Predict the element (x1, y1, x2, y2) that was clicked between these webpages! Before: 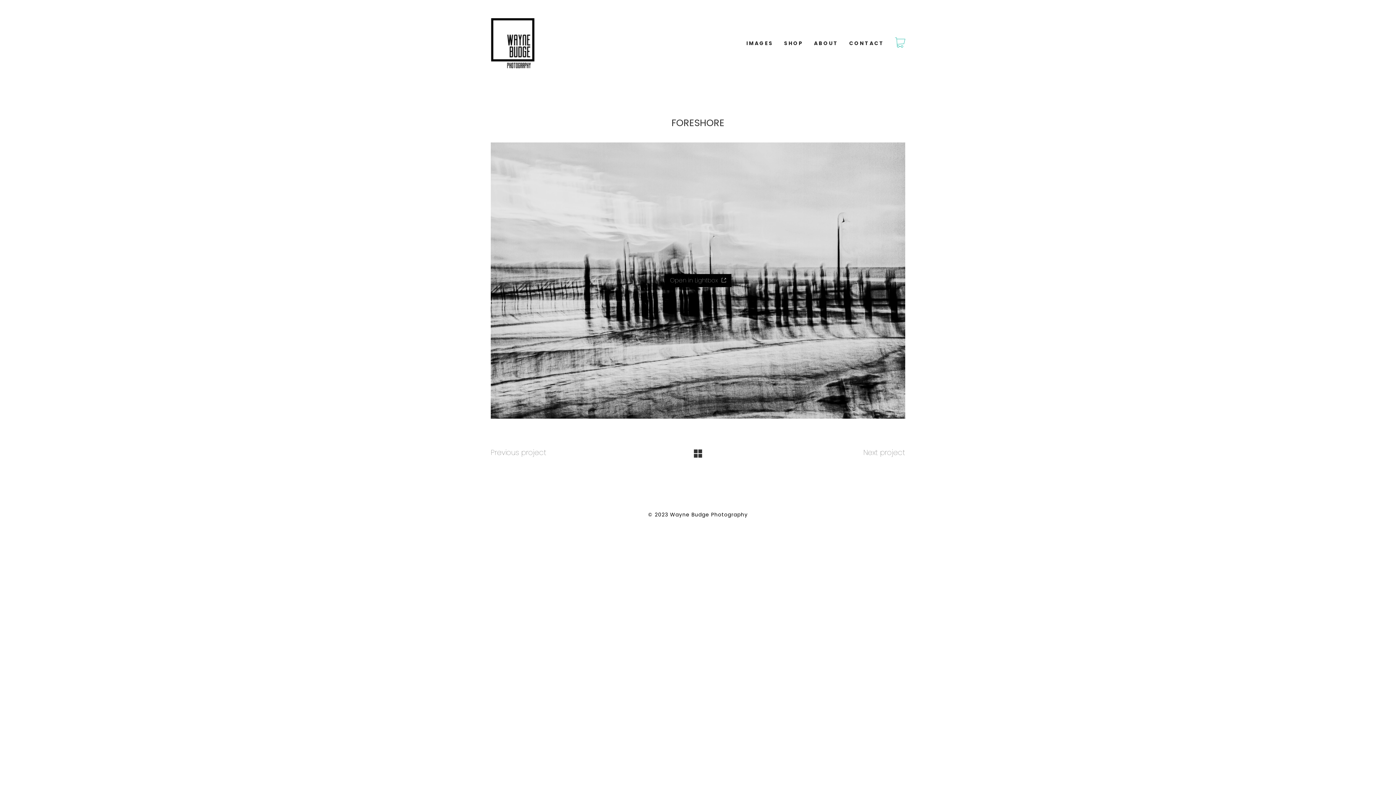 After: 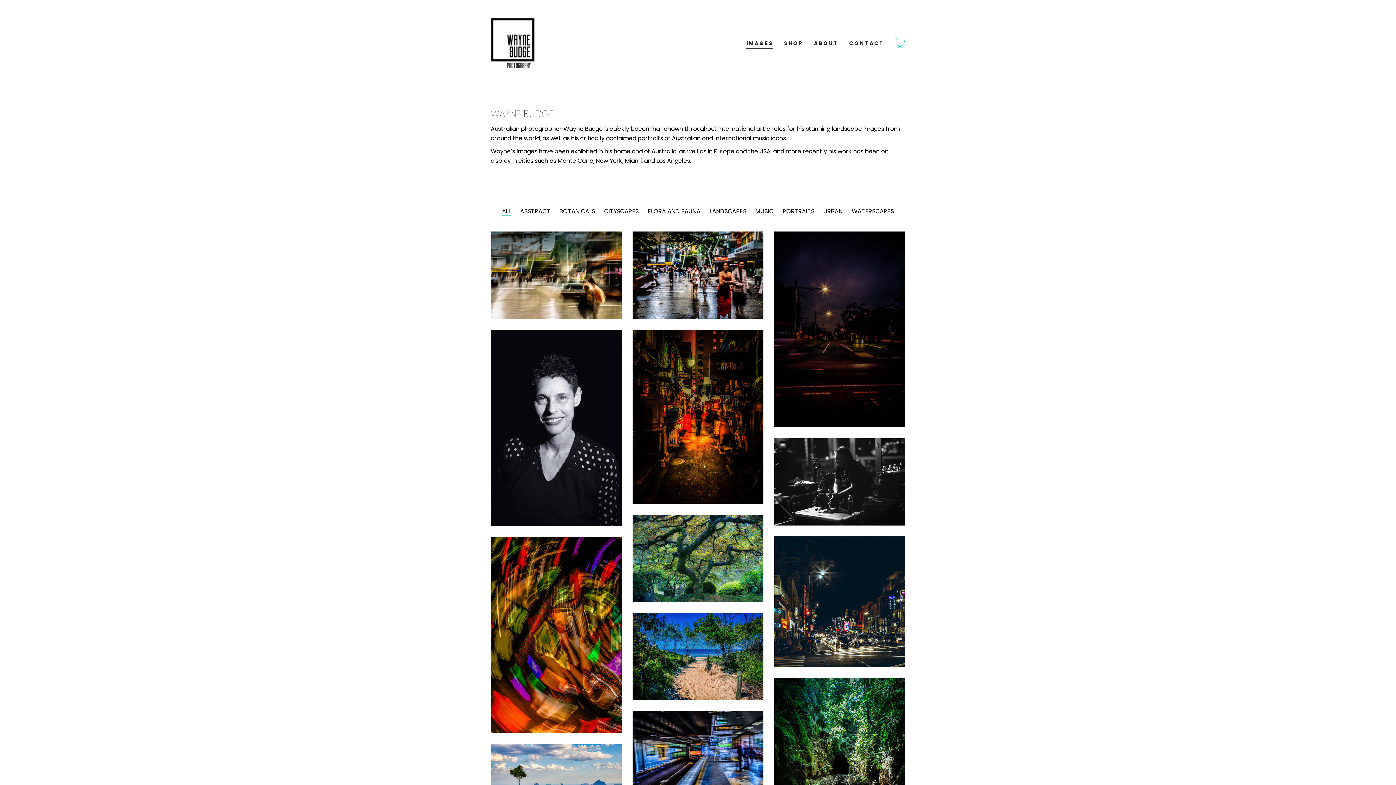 Action: label: IMAGES bbox: (746, 37, 773, 48)